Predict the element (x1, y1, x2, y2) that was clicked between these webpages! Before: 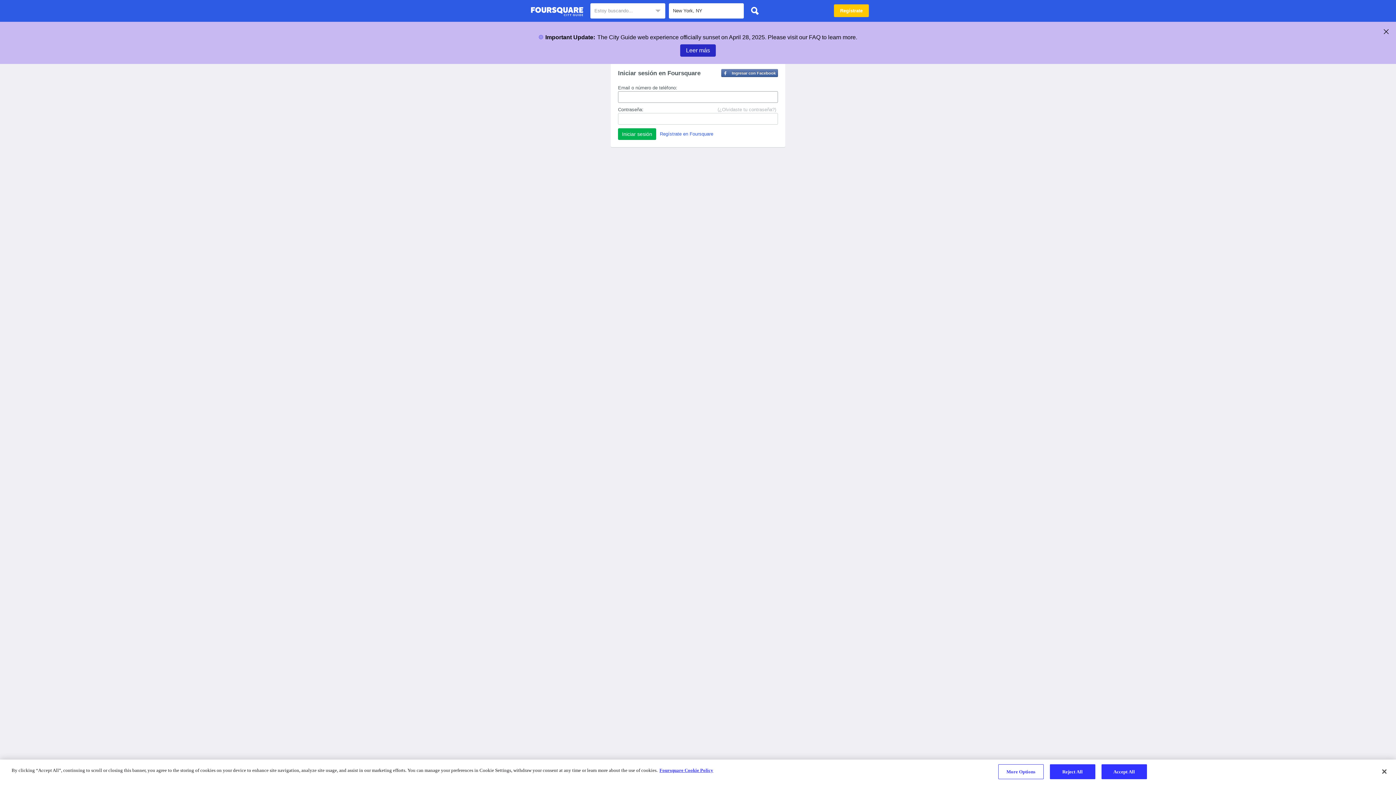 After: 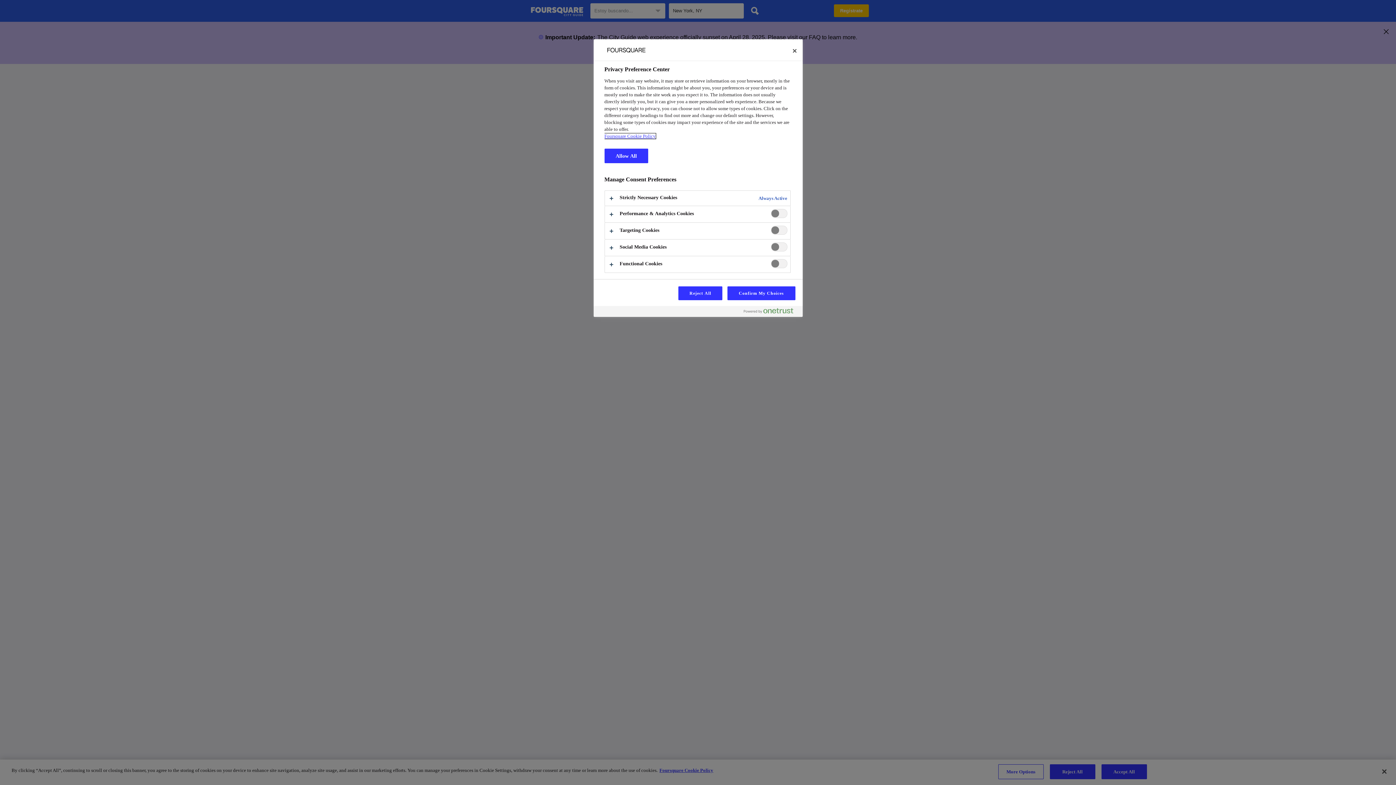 Action: bbox: (998, 764, 1043, 779) label: More Options